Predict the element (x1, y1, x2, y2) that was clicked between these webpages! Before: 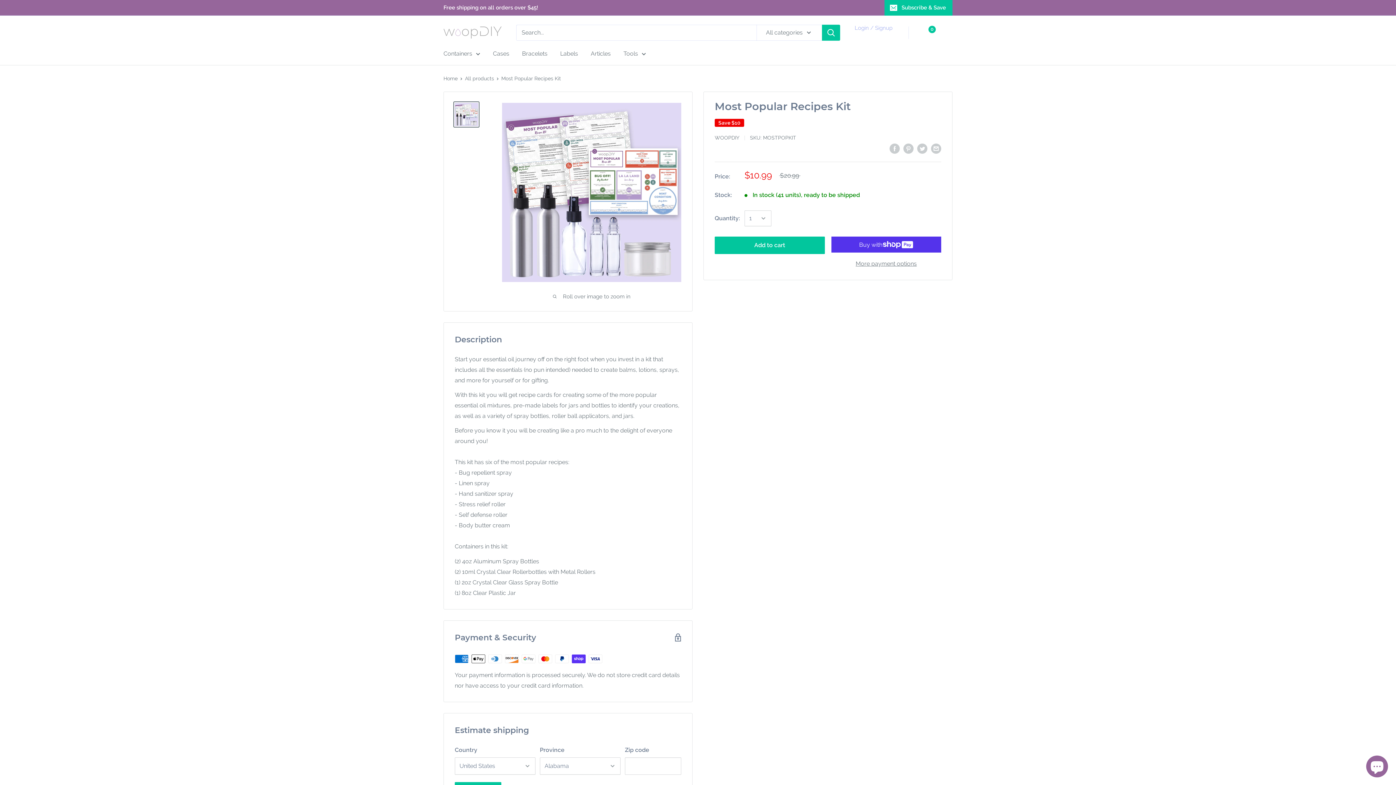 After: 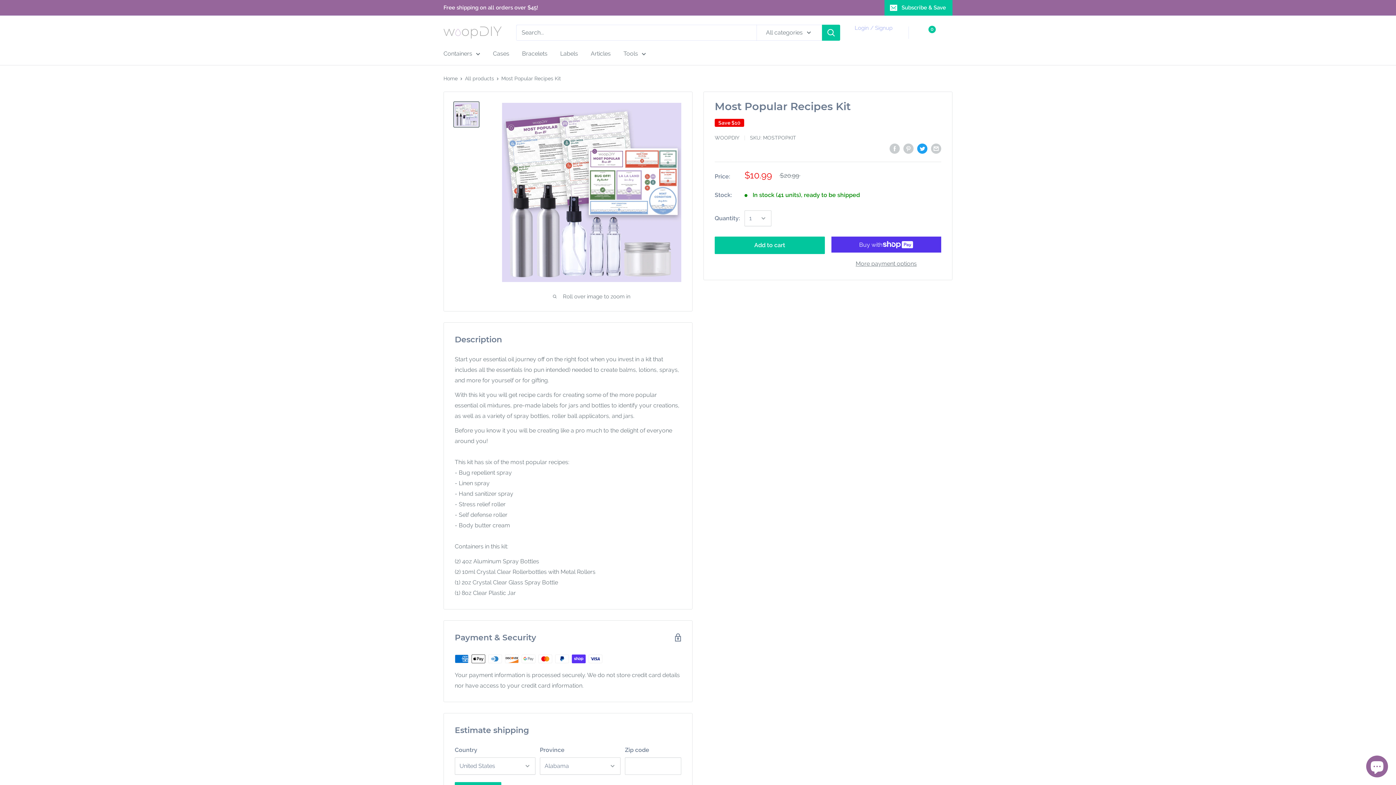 Action: bbox: (917, 142, 927, 153) label: Tweet on Twitter